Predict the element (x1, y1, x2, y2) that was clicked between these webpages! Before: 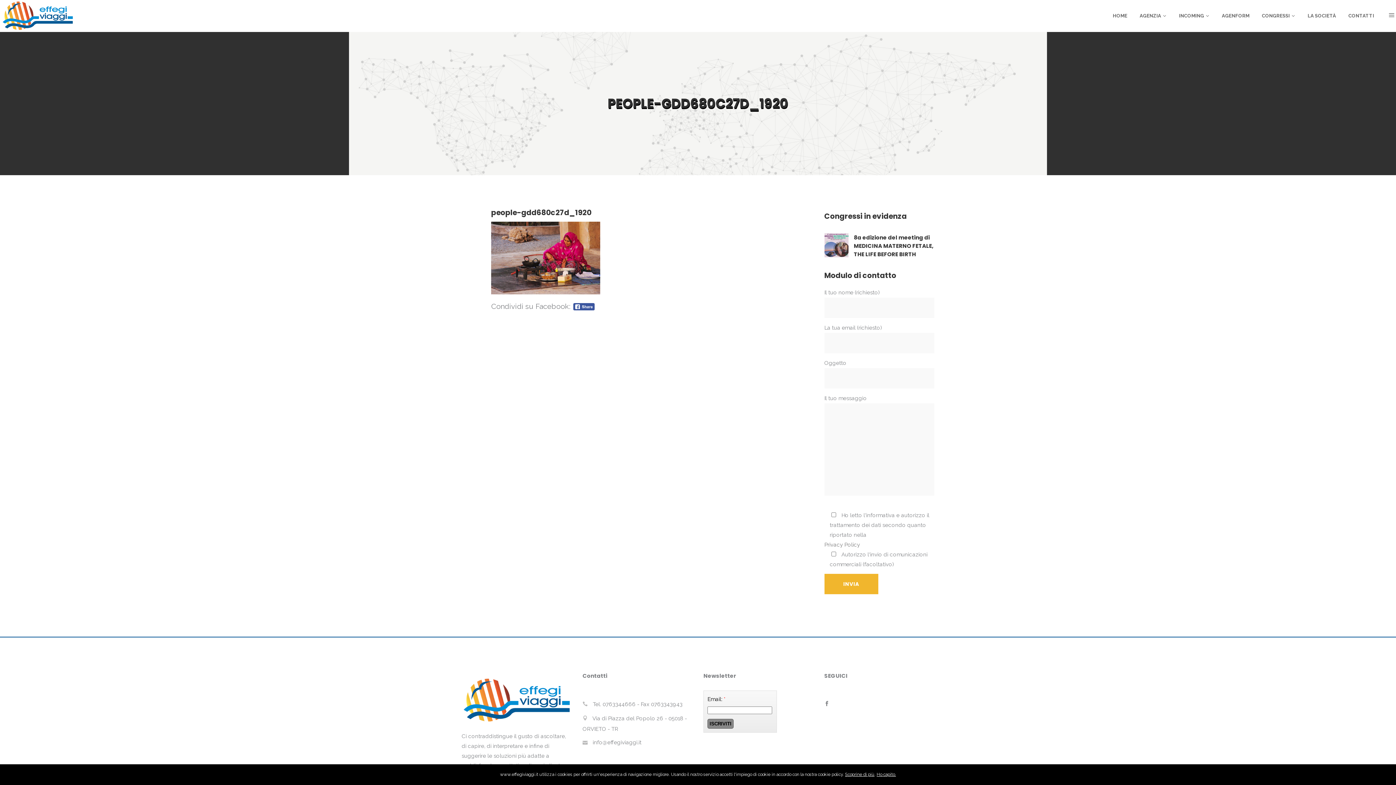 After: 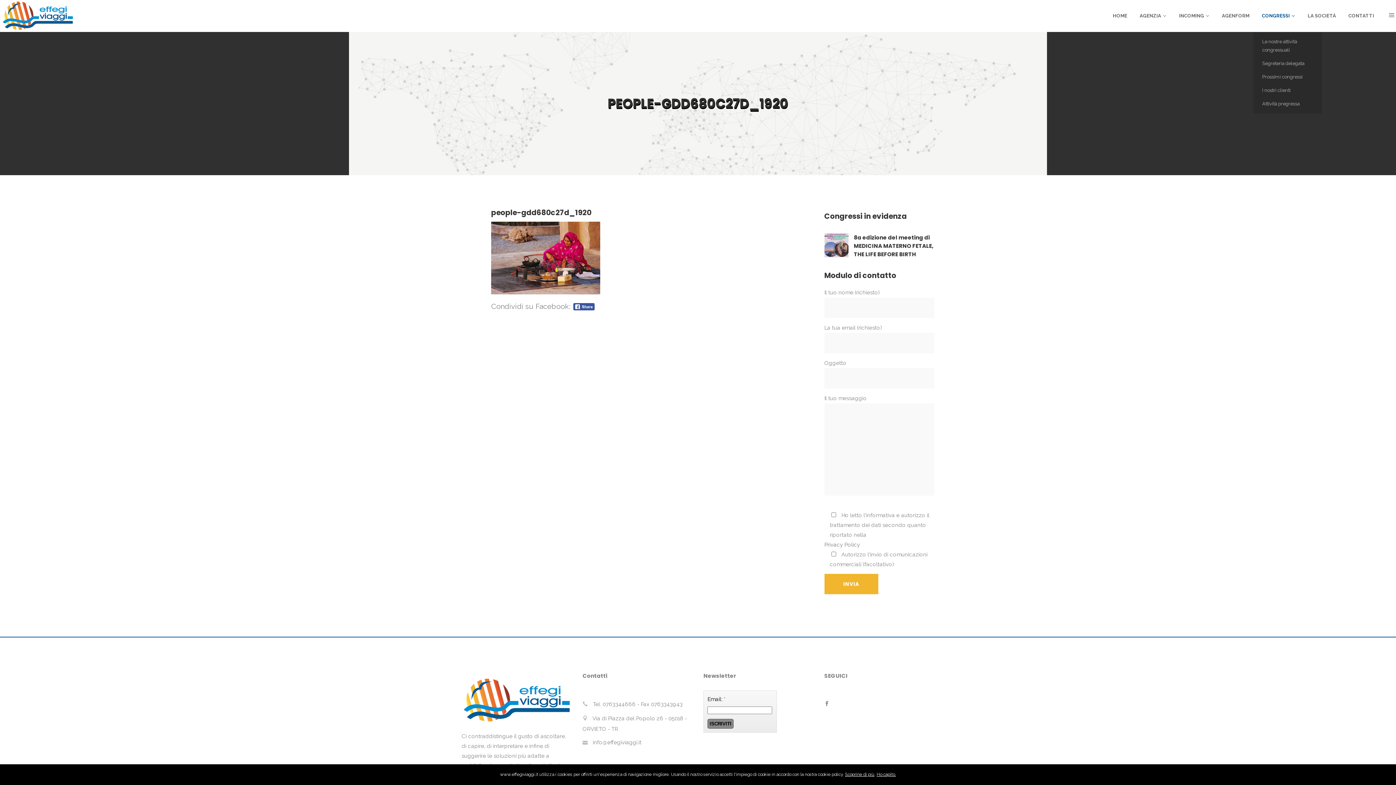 Action: bbox: (1256, 0, 1301, 32) label: CONGRESSI